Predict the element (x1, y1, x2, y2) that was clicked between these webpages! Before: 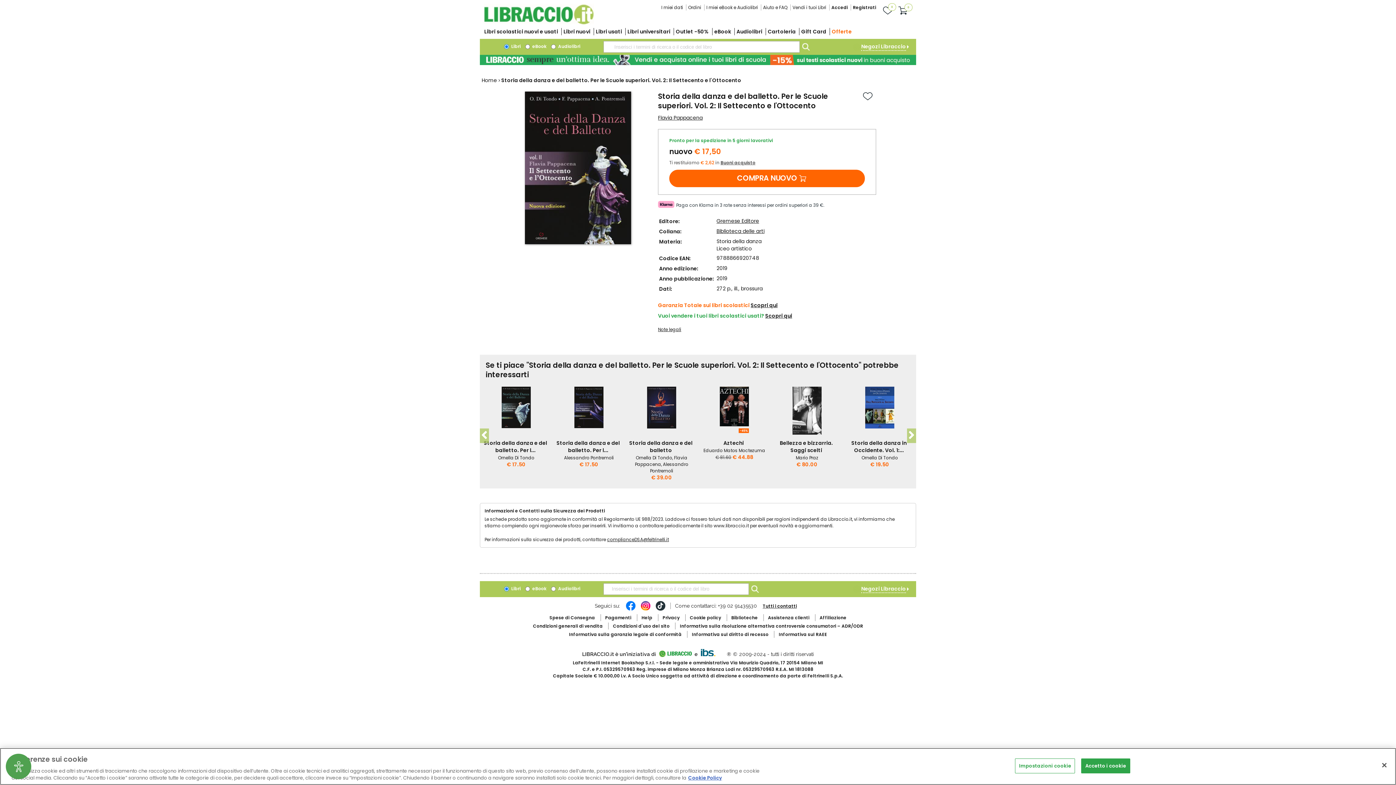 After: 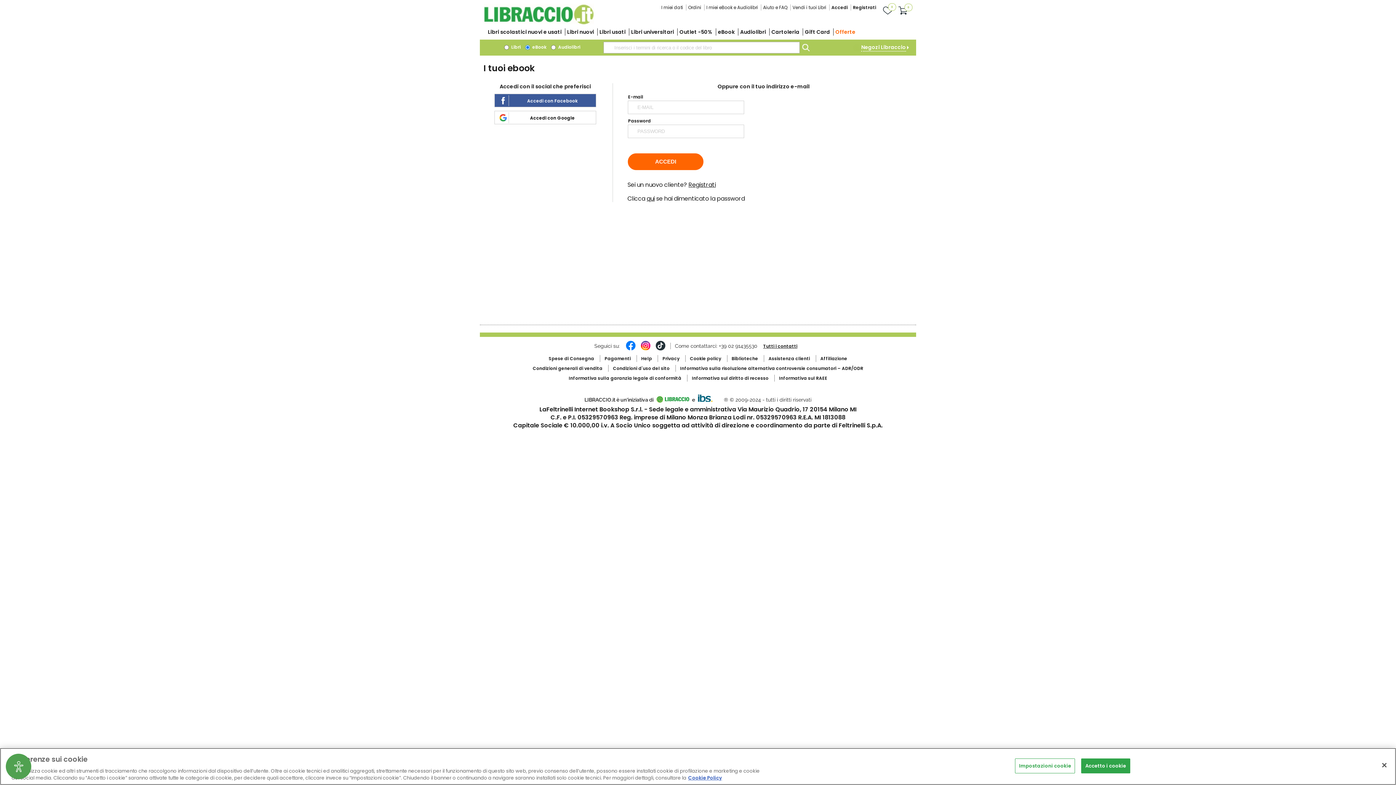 Action: label: I miei eBook e Audiolibri bbox: (704, 3, 760, 12)